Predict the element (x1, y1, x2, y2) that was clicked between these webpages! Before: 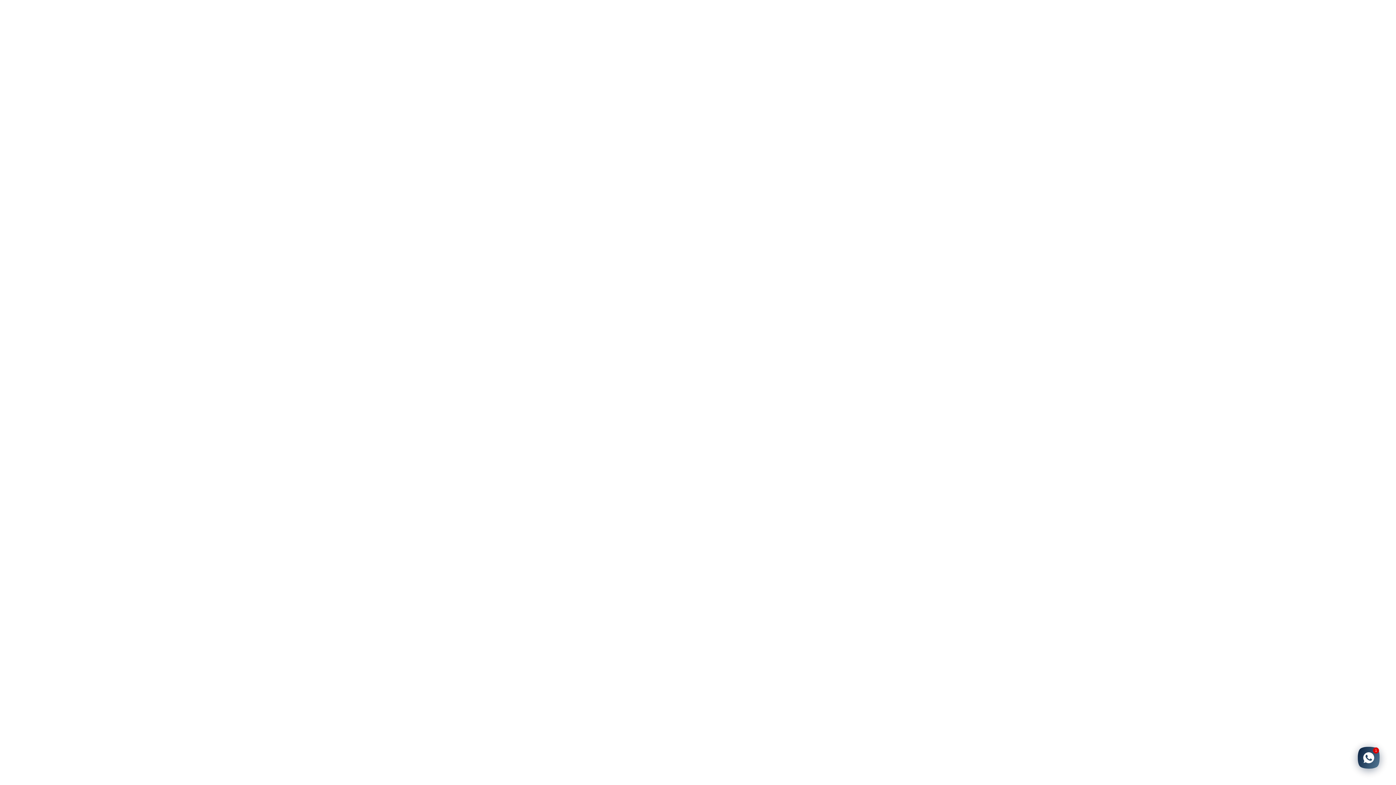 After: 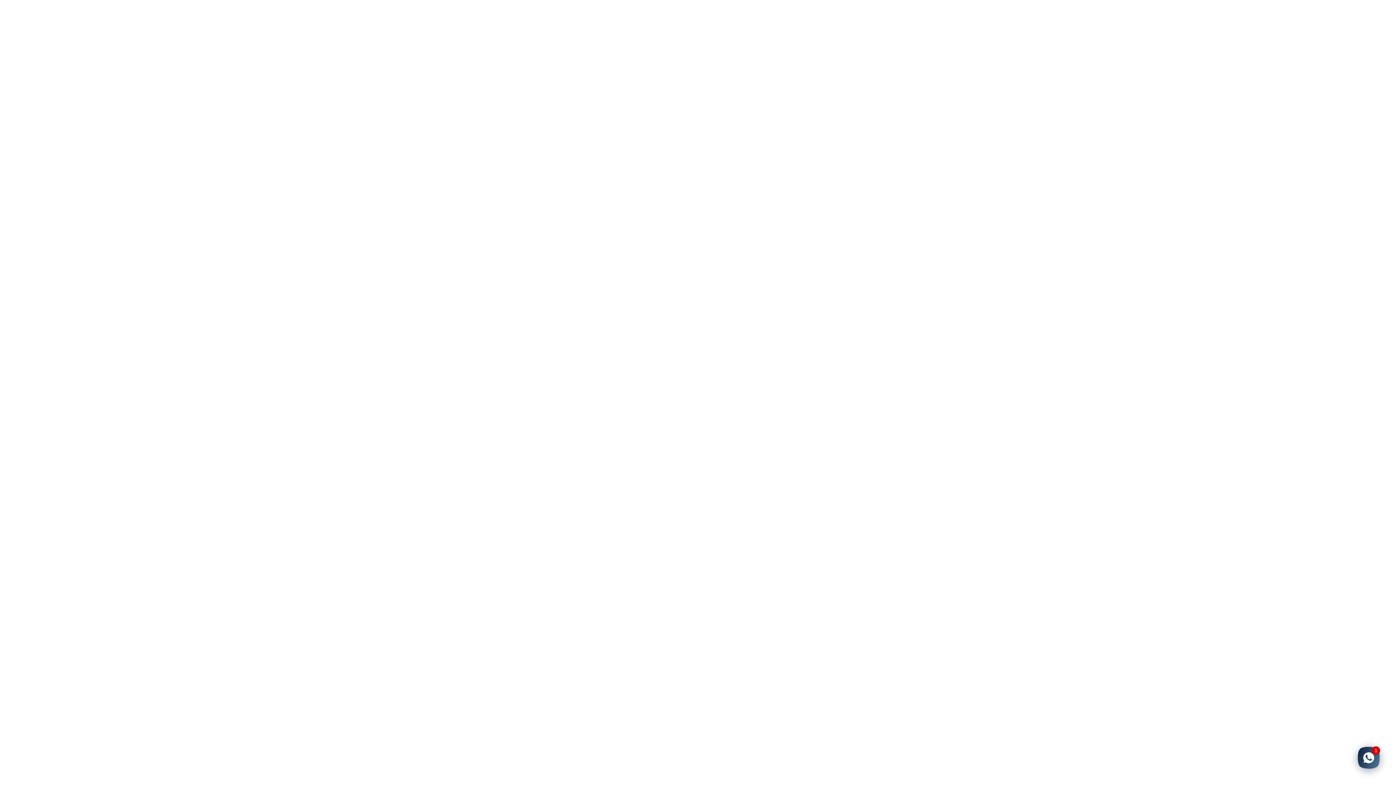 Action: label: Sort by bbox: (932, 416, 951, 420)